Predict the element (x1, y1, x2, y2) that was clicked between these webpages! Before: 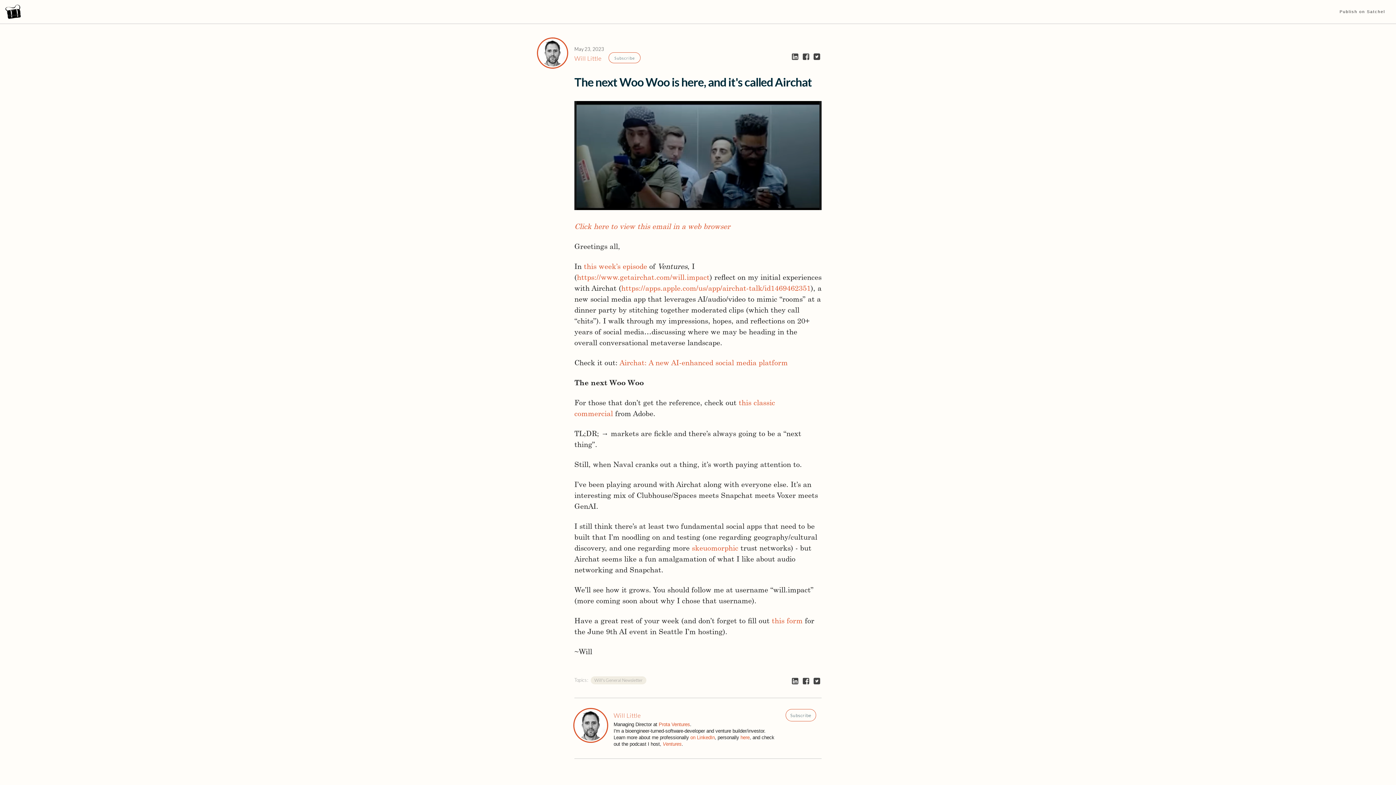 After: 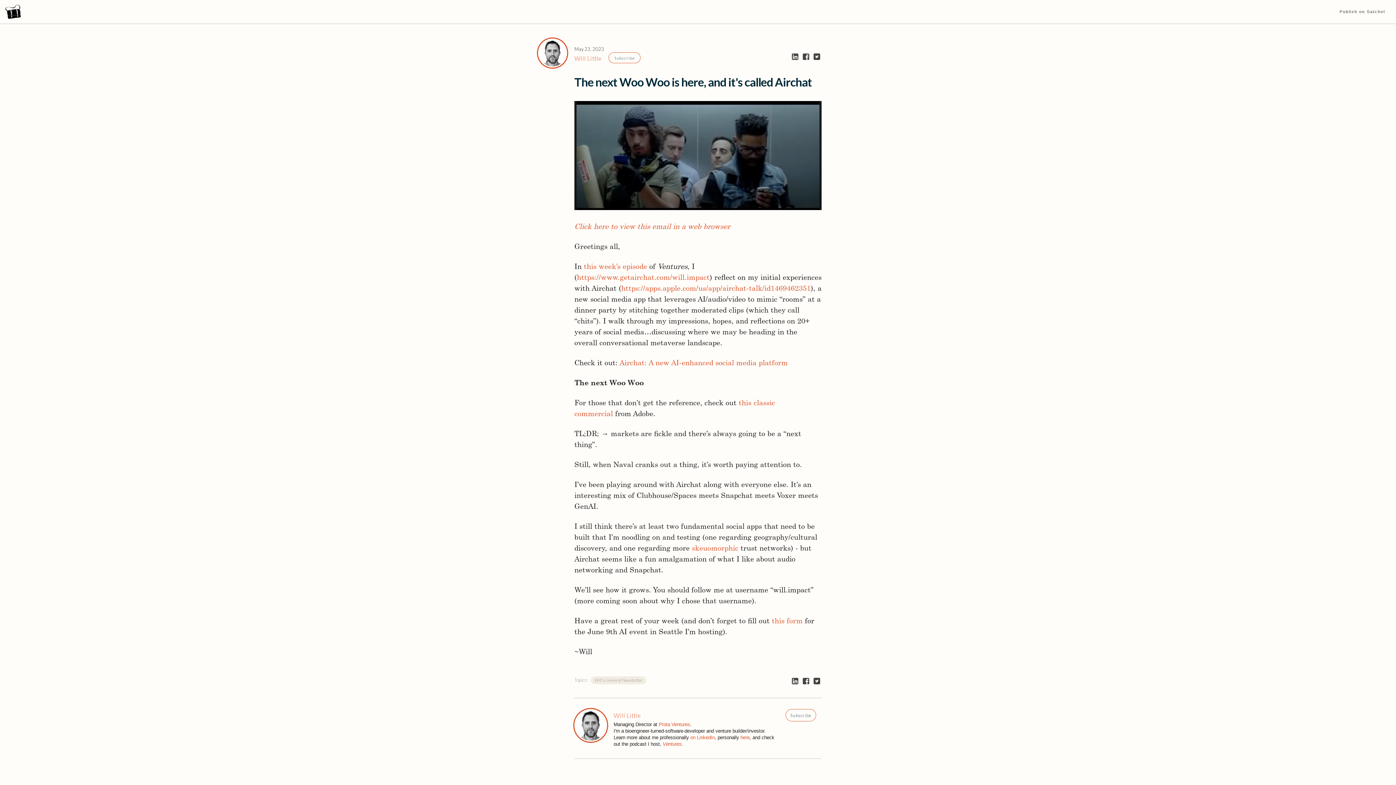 Action: bbox: (802, 53, 809, 59)